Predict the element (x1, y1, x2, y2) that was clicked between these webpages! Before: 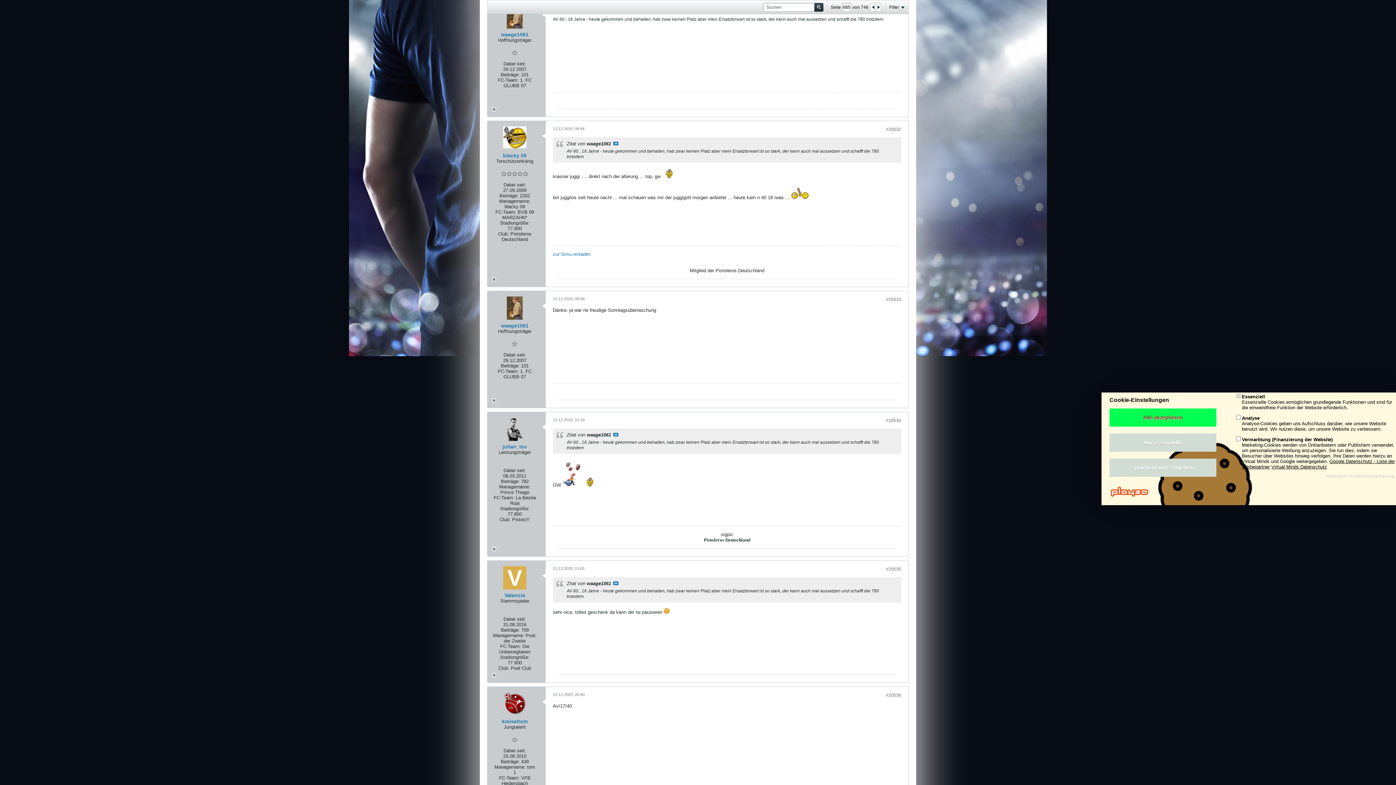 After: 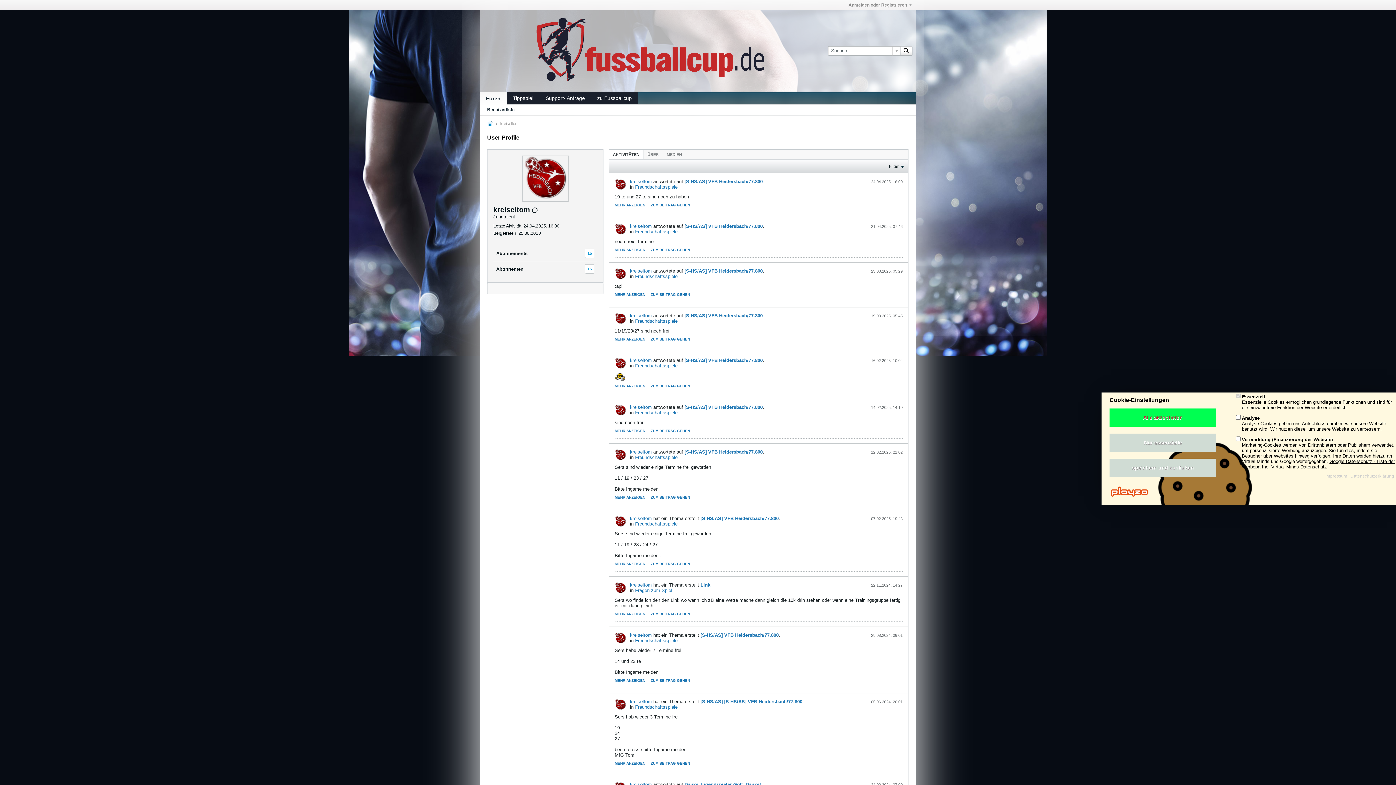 Action: bbox: (503, 692, 526, 716)